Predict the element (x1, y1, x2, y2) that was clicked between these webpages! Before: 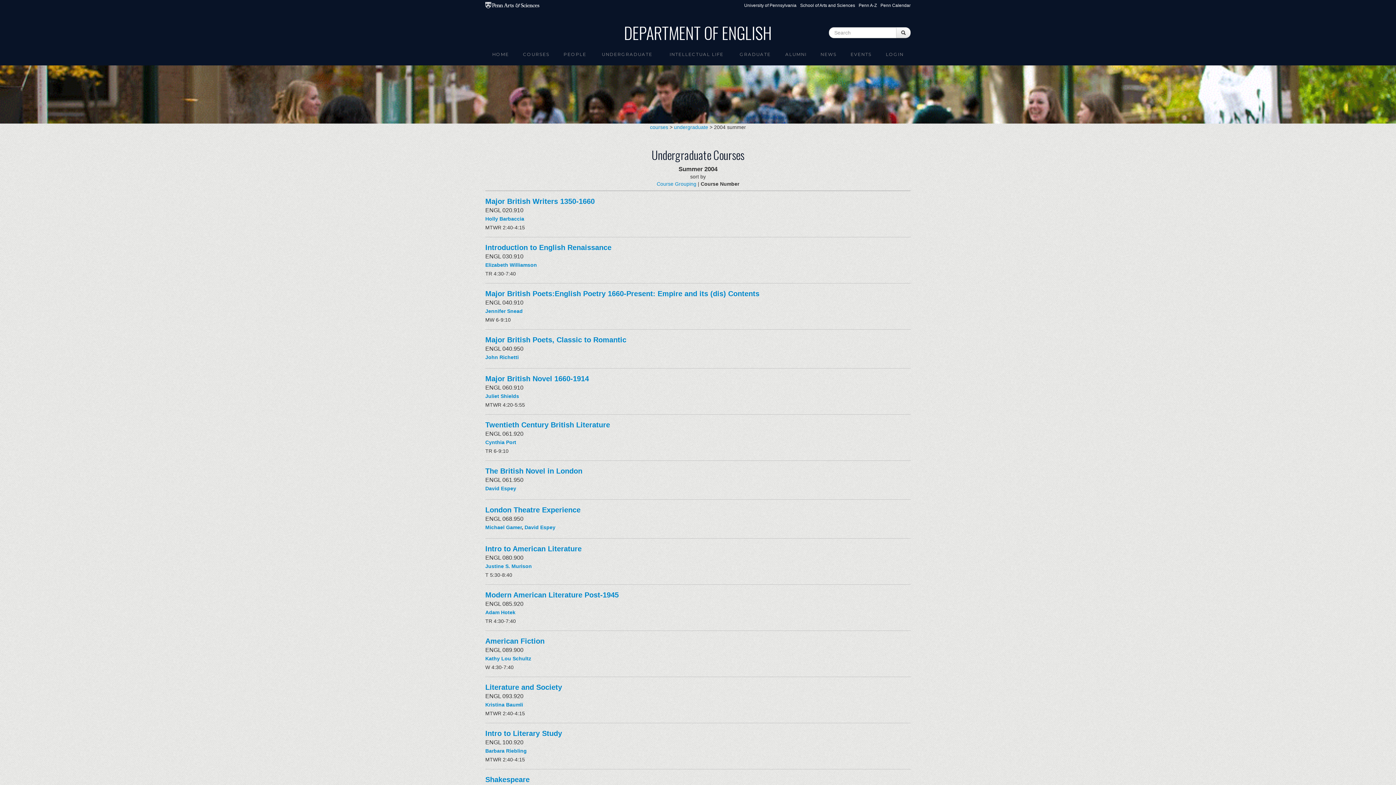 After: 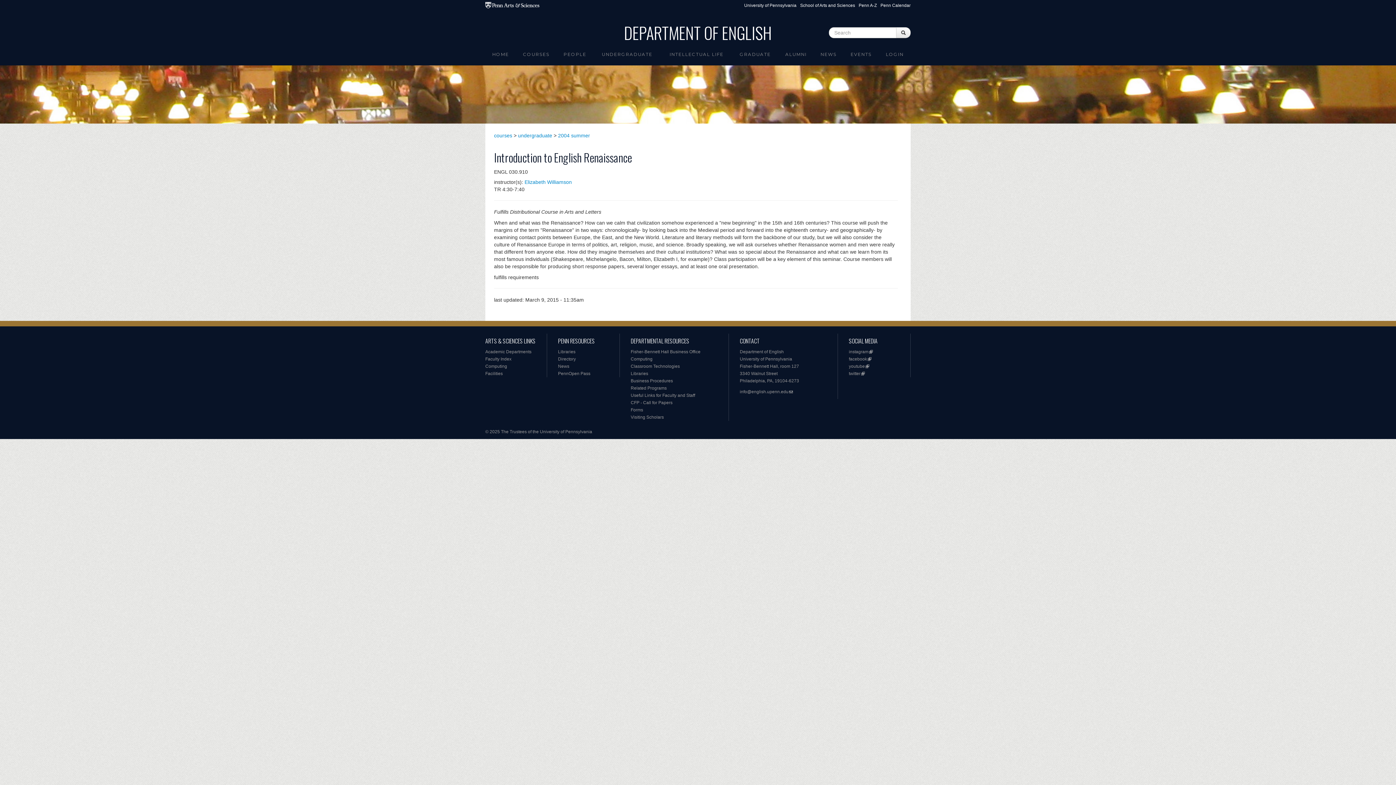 Action: bbox: (485, 243, 611, 251) label: Introduction to English Renaissance